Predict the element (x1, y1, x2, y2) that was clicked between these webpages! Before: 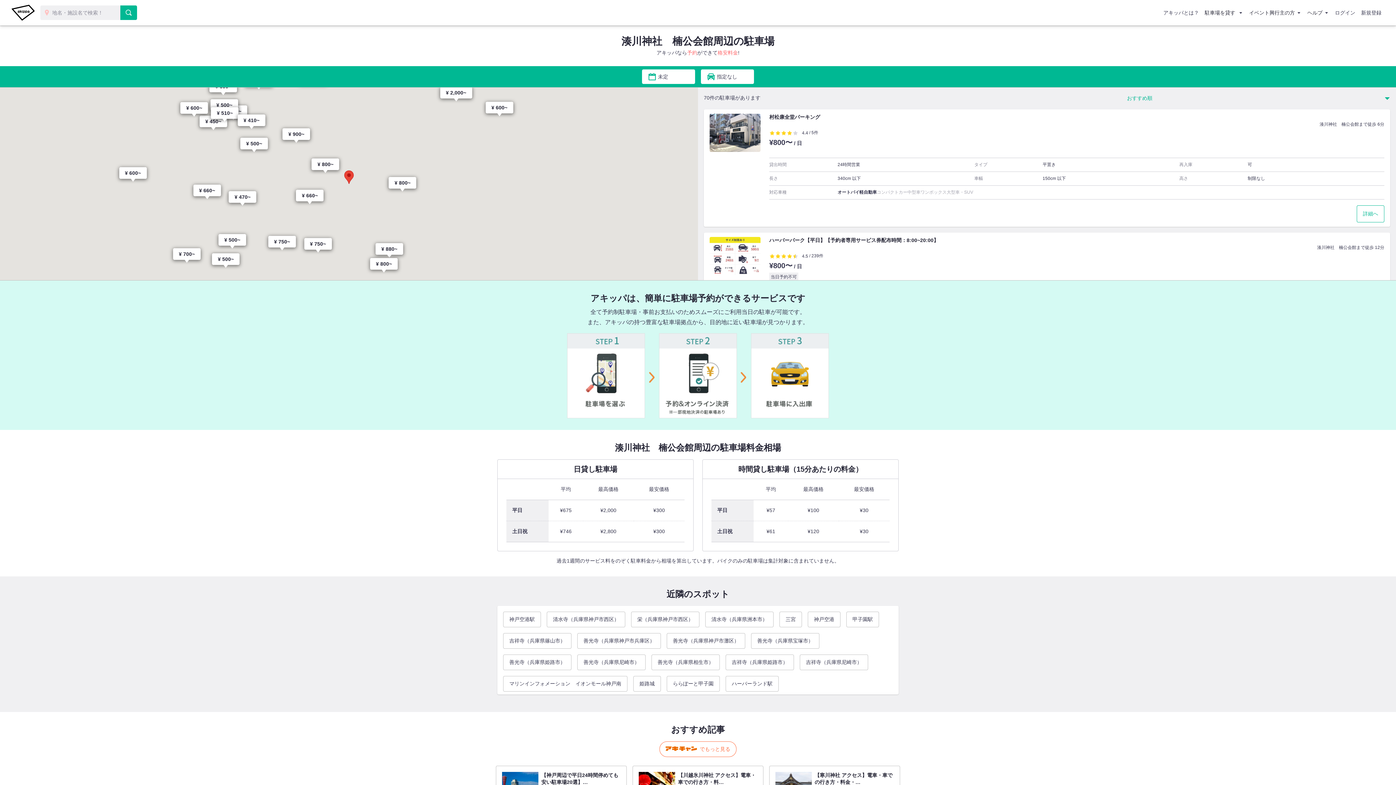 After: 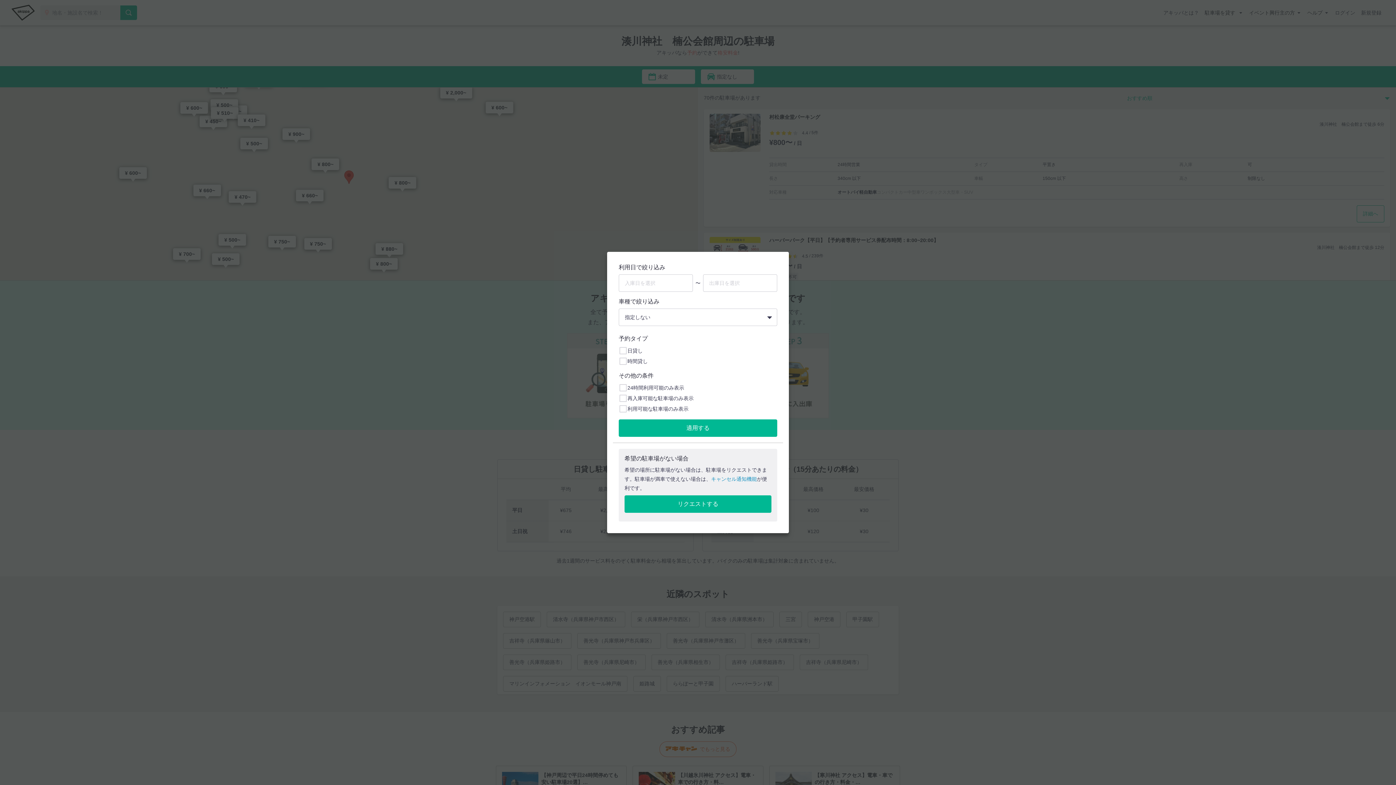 Action: label: 未定
指定なし bbox: (640, 69, 756, 84)